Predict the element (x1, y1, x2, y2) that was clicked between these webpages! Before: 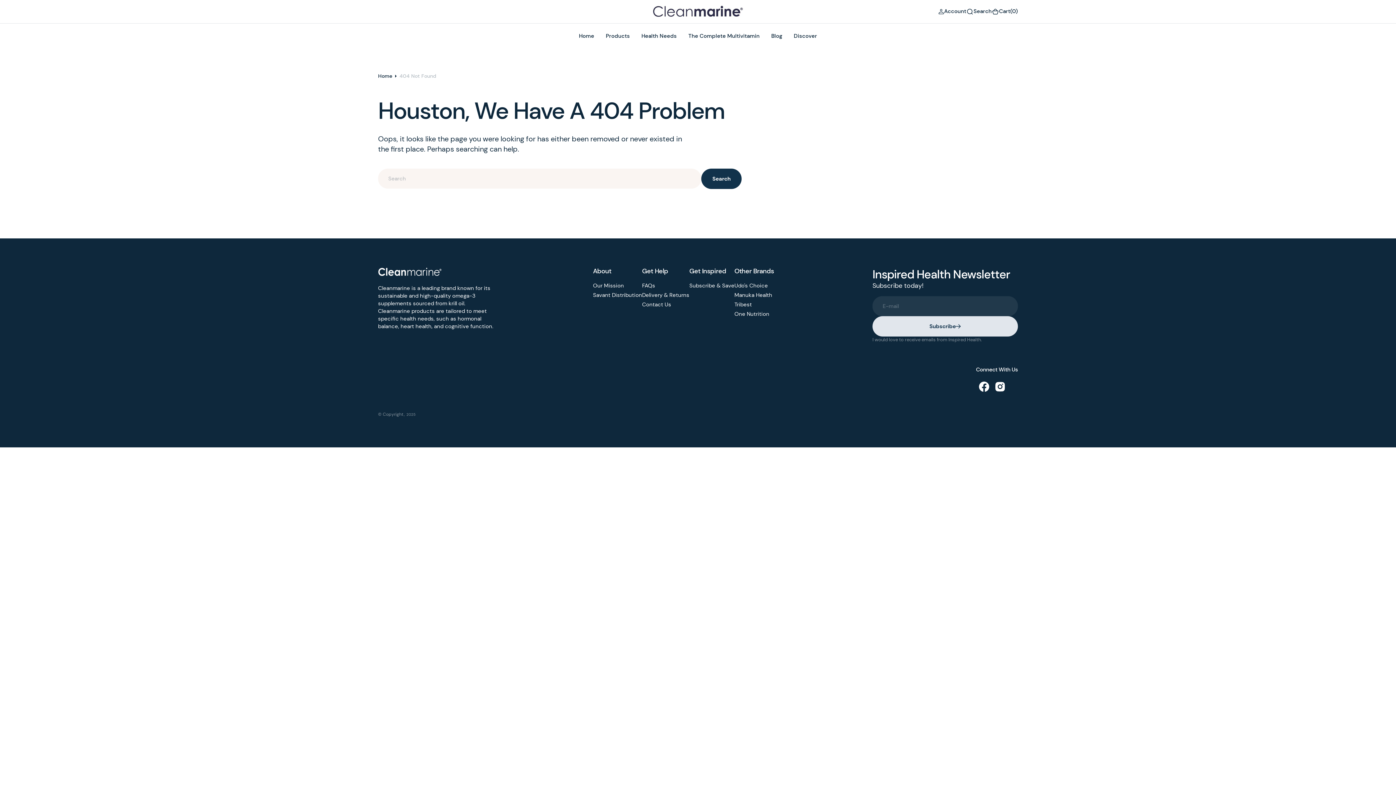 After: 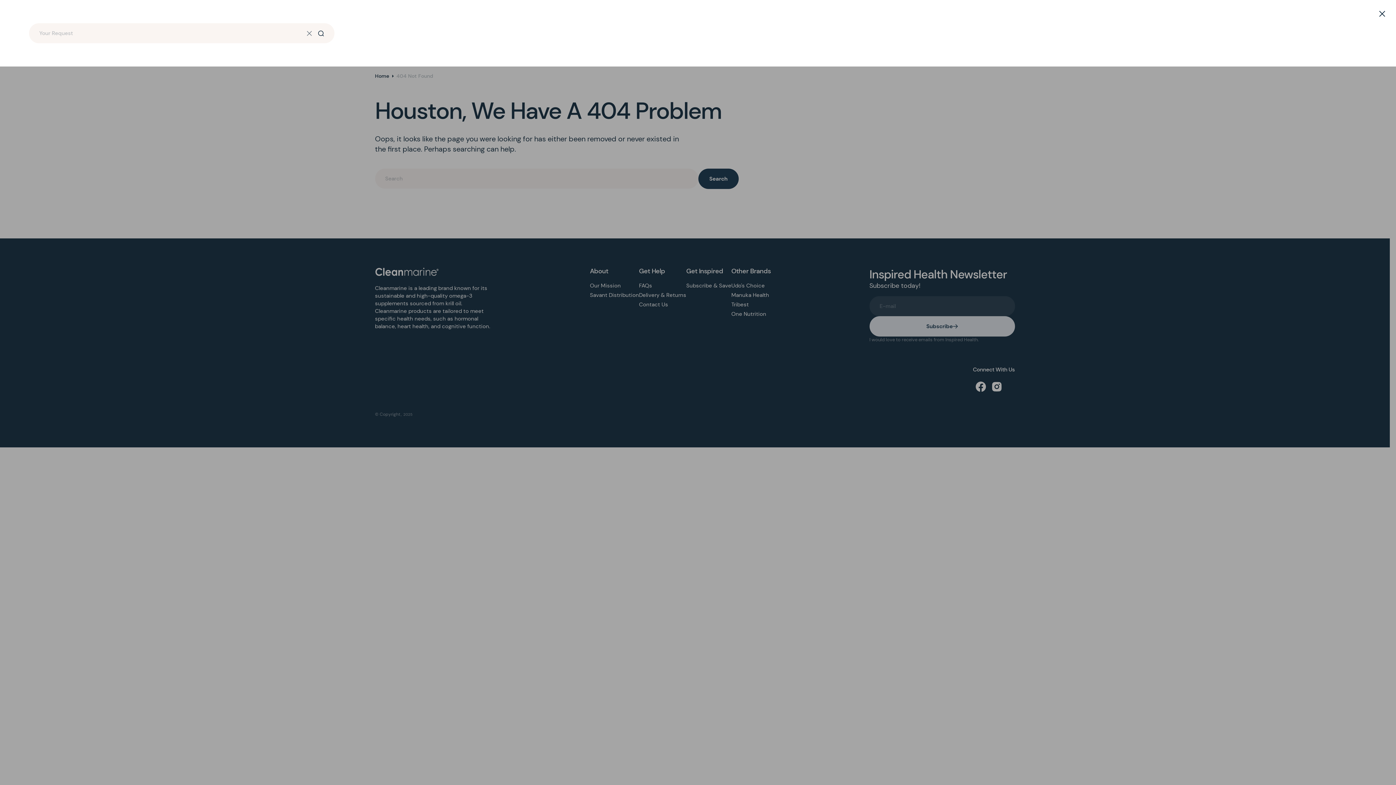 Action: bbox: (966, 7, 992, 15) label: Search